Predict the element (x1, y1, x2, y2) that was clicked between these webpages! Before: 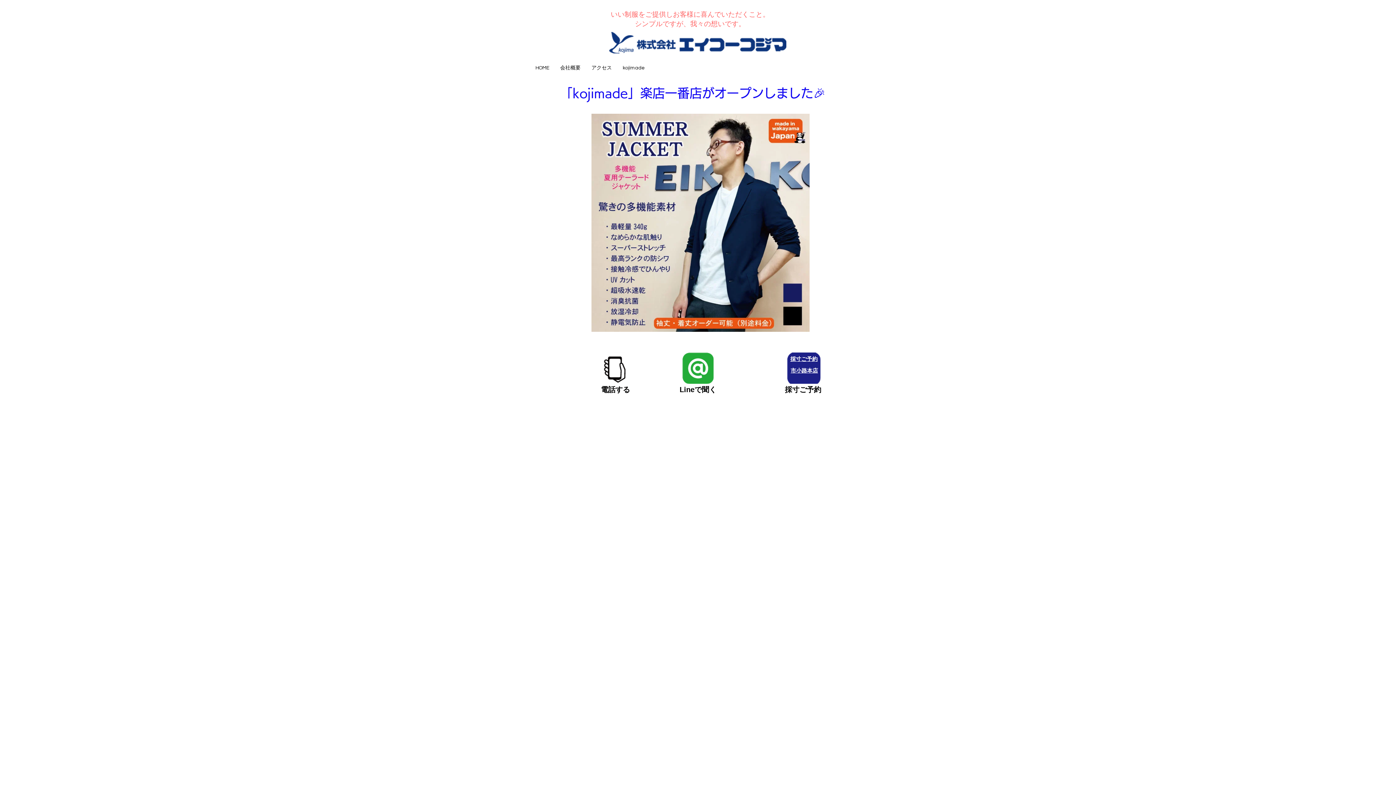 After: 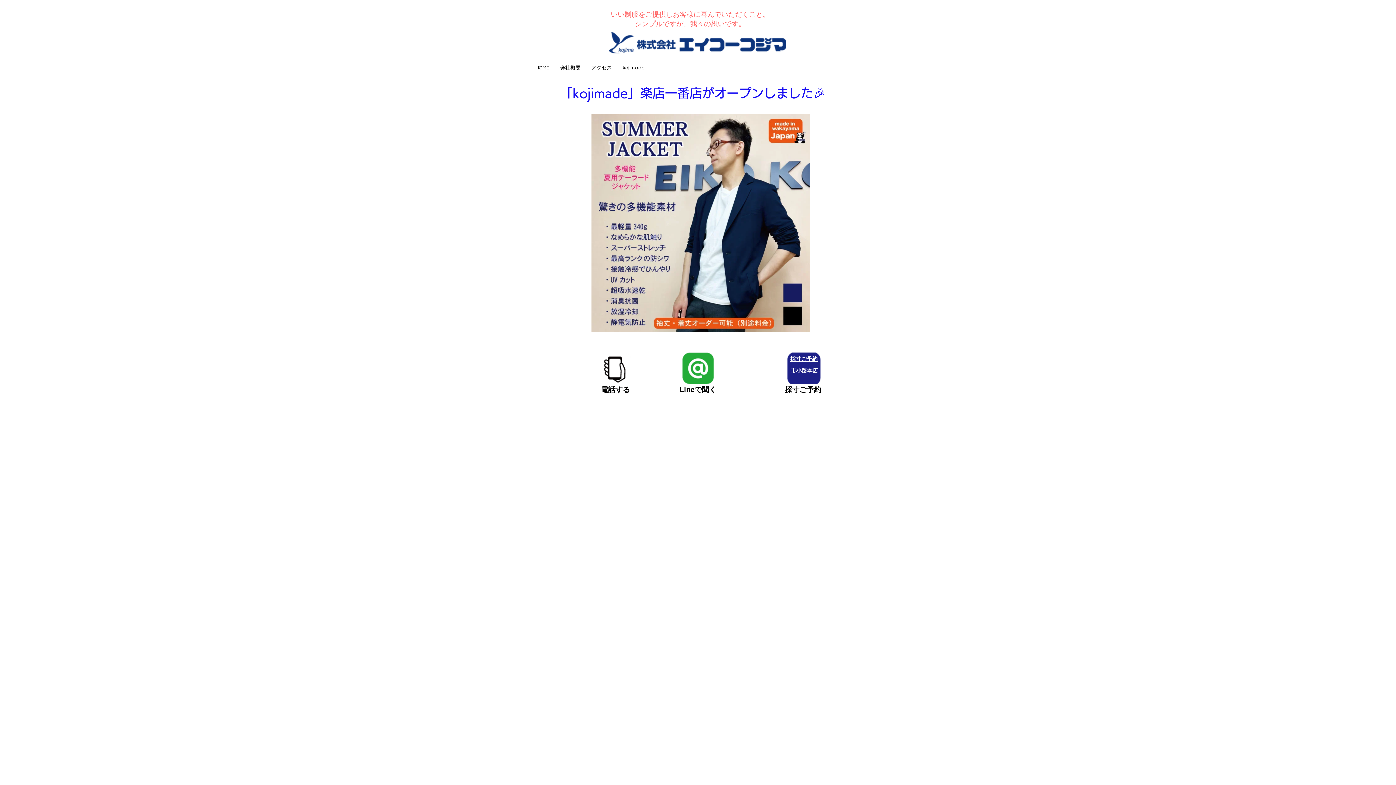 Action: label: 採寸ご予約 bbox: (790, 356, 817, 362)